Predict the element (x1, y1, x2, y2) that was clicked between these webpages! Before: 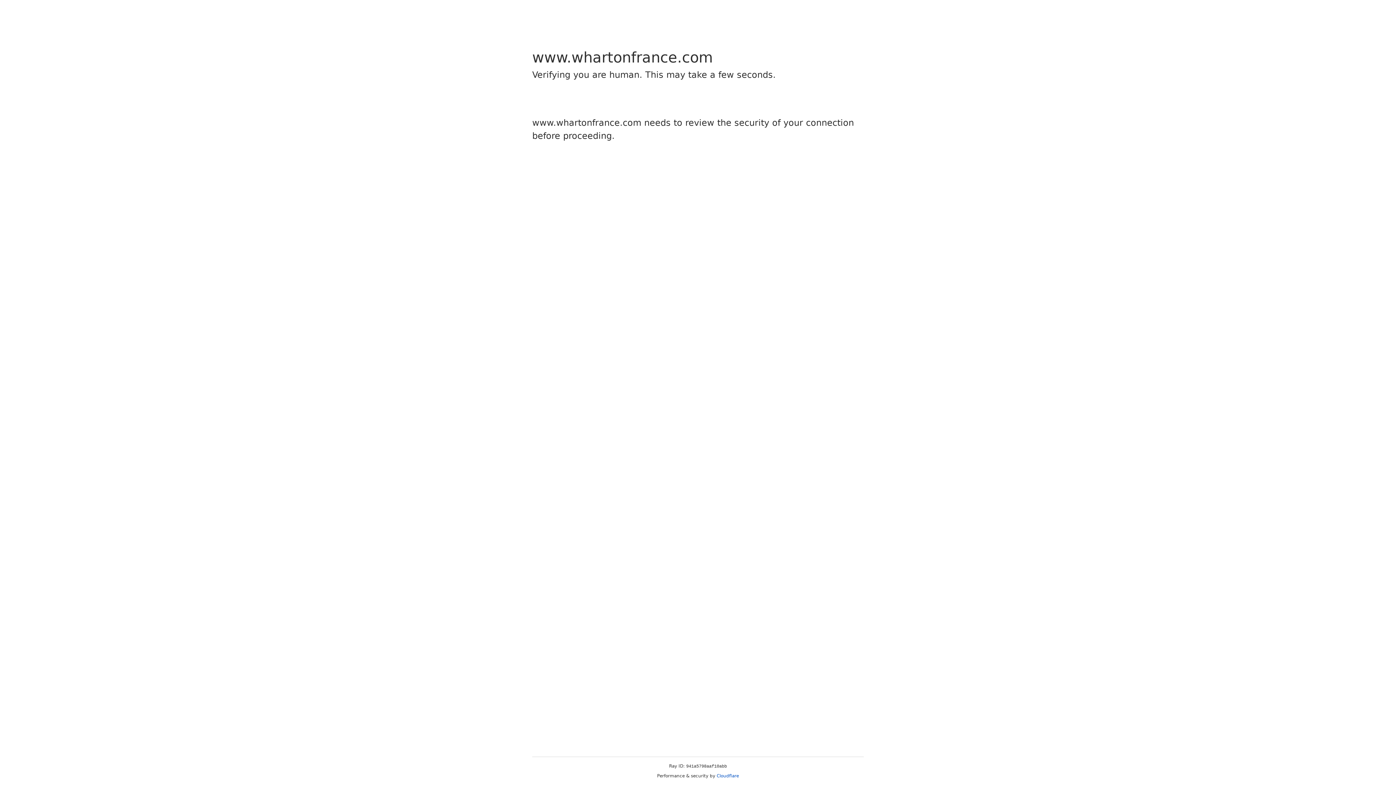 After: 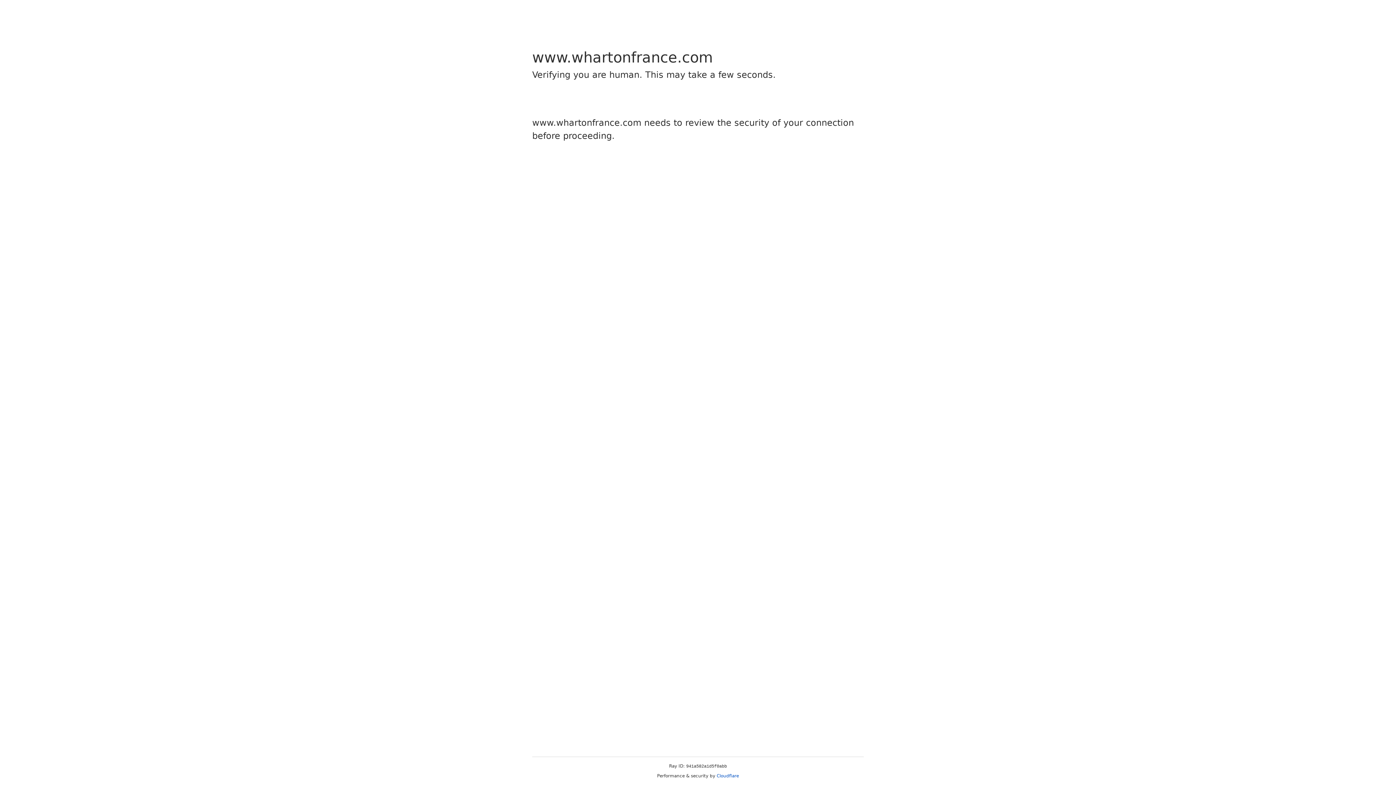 Action: bbox: (716, 773, 739, 778) label: Cloudflare